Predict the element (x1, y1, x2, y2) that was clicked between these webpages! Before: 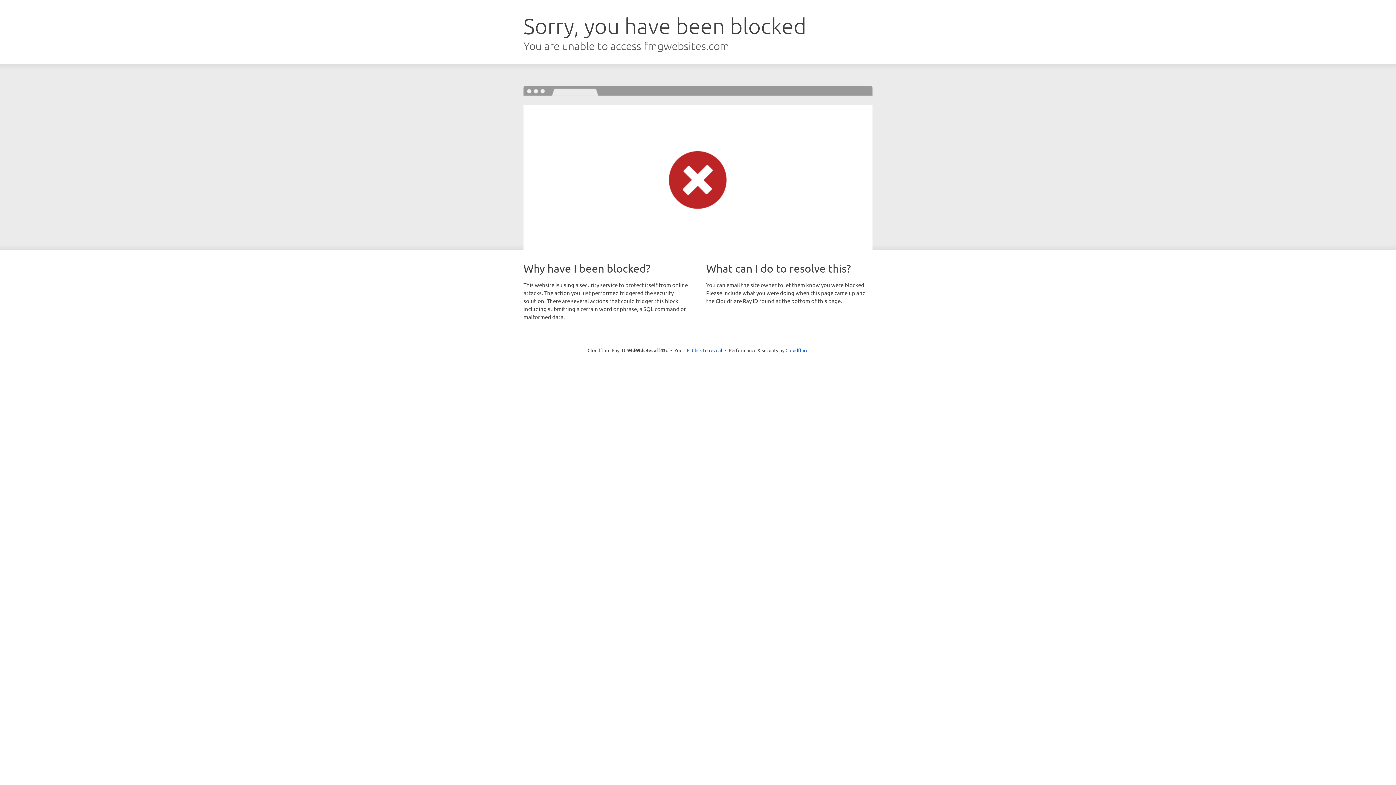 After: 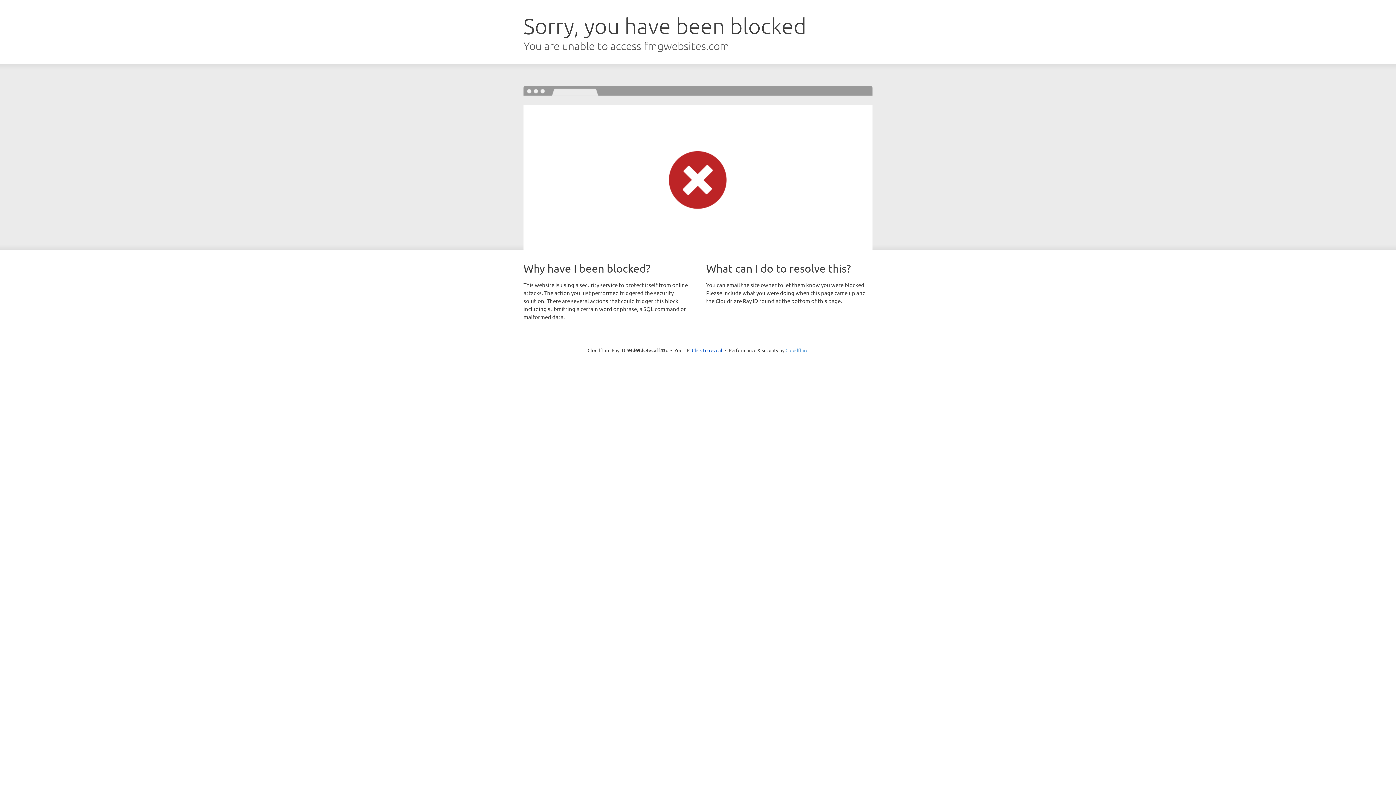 Action: label: Cloudflare bbox: (785, 347, 808, 353)